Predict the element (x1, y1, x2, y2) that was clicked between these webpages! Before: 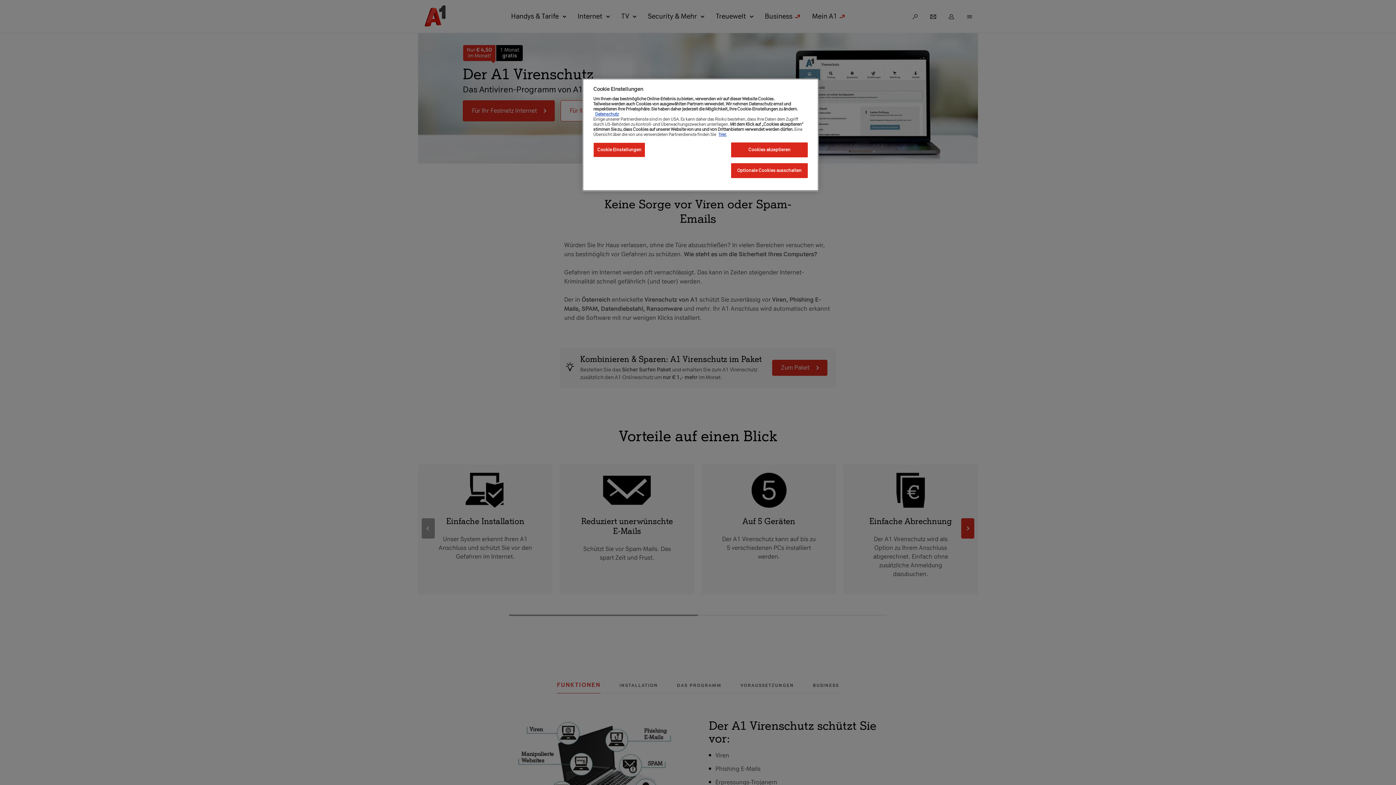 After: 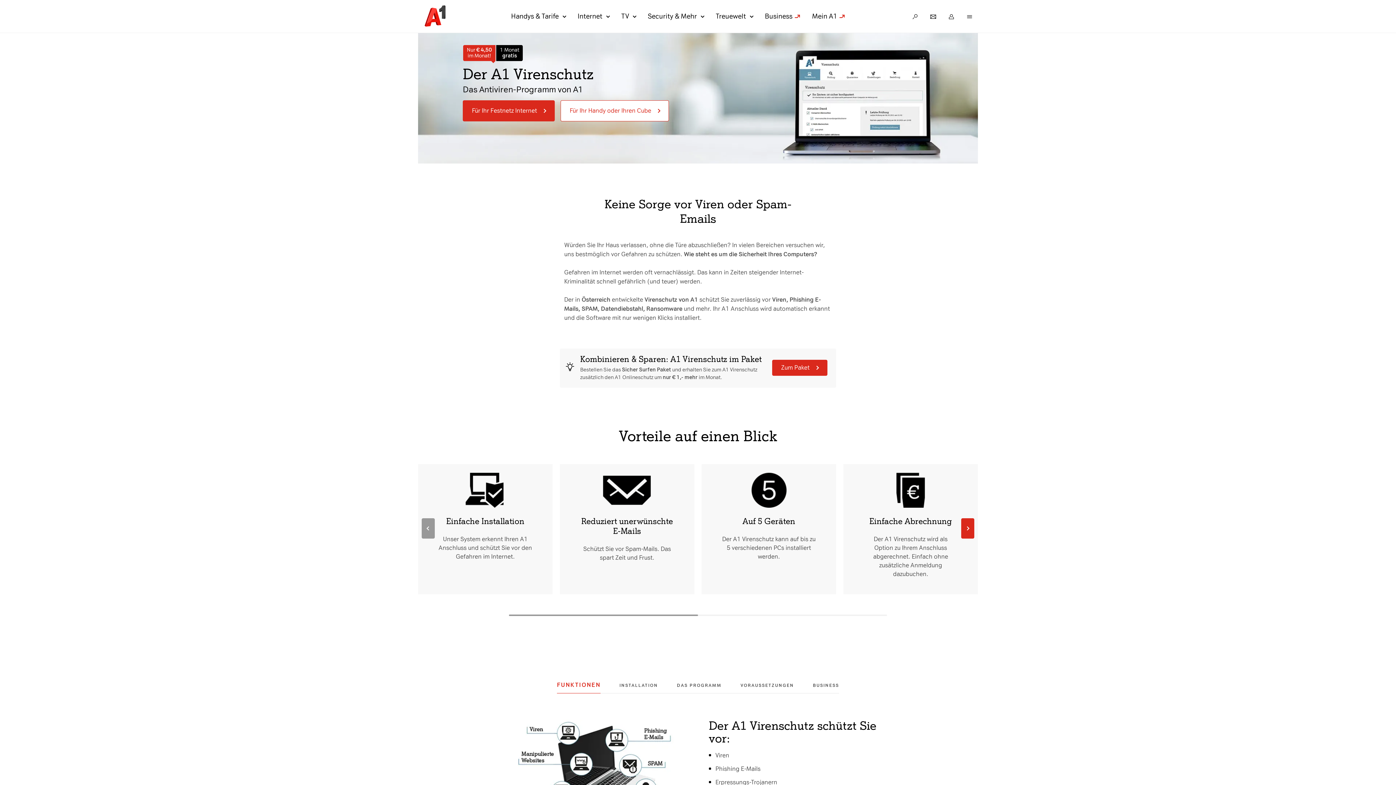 Action: label: Cookies akzeptieren bbox: (731, 142, 808, 157)